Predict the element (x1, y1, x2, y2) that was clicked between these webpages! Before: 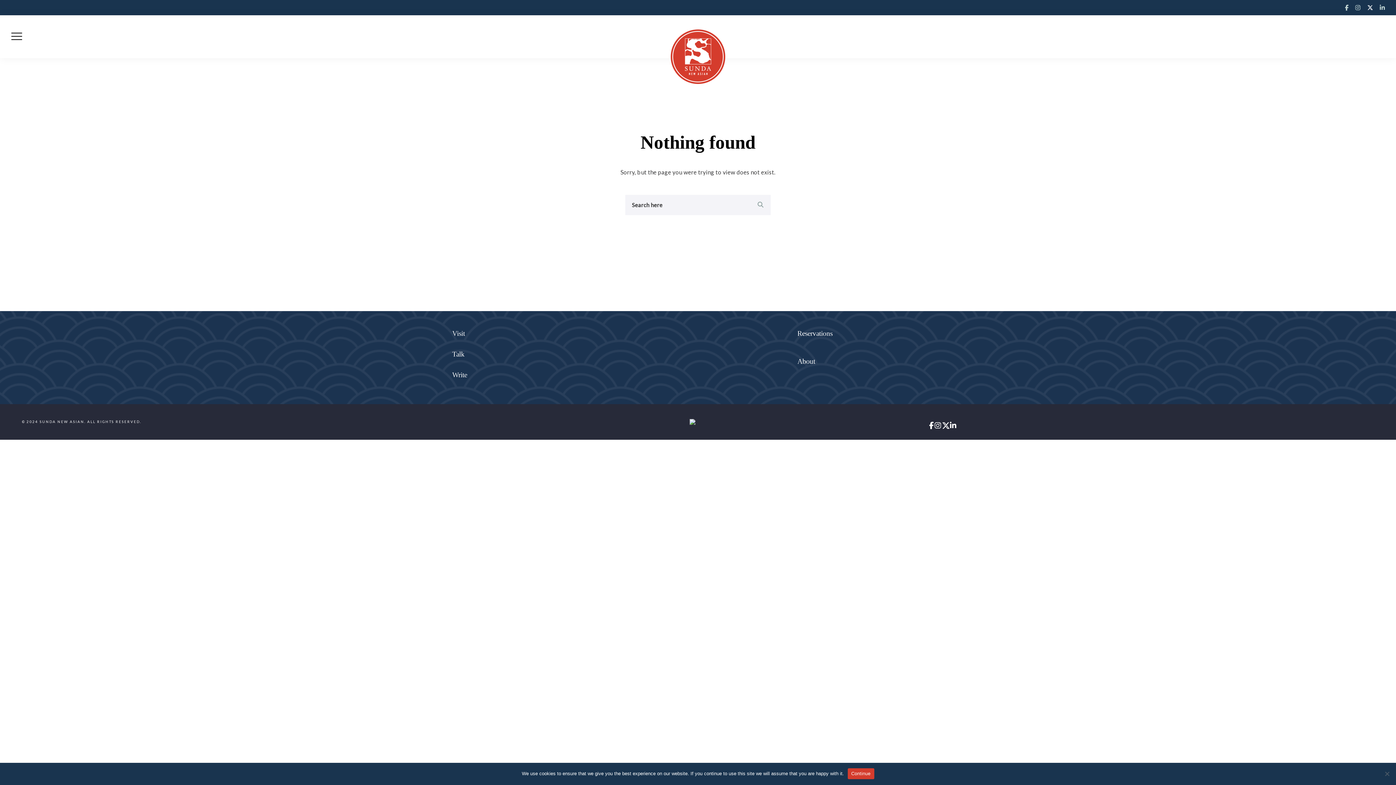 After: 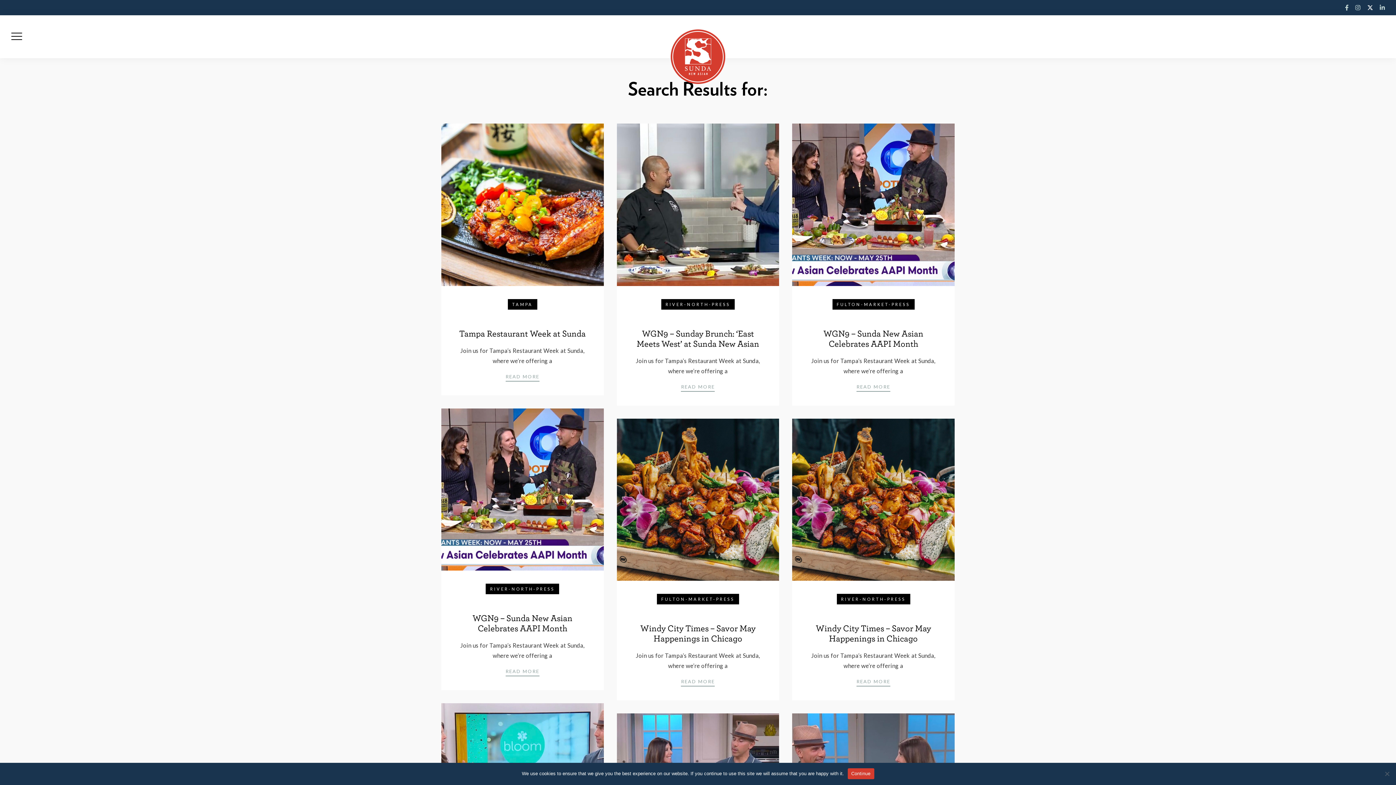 Action: bbox: (757, 200, 764, 210)